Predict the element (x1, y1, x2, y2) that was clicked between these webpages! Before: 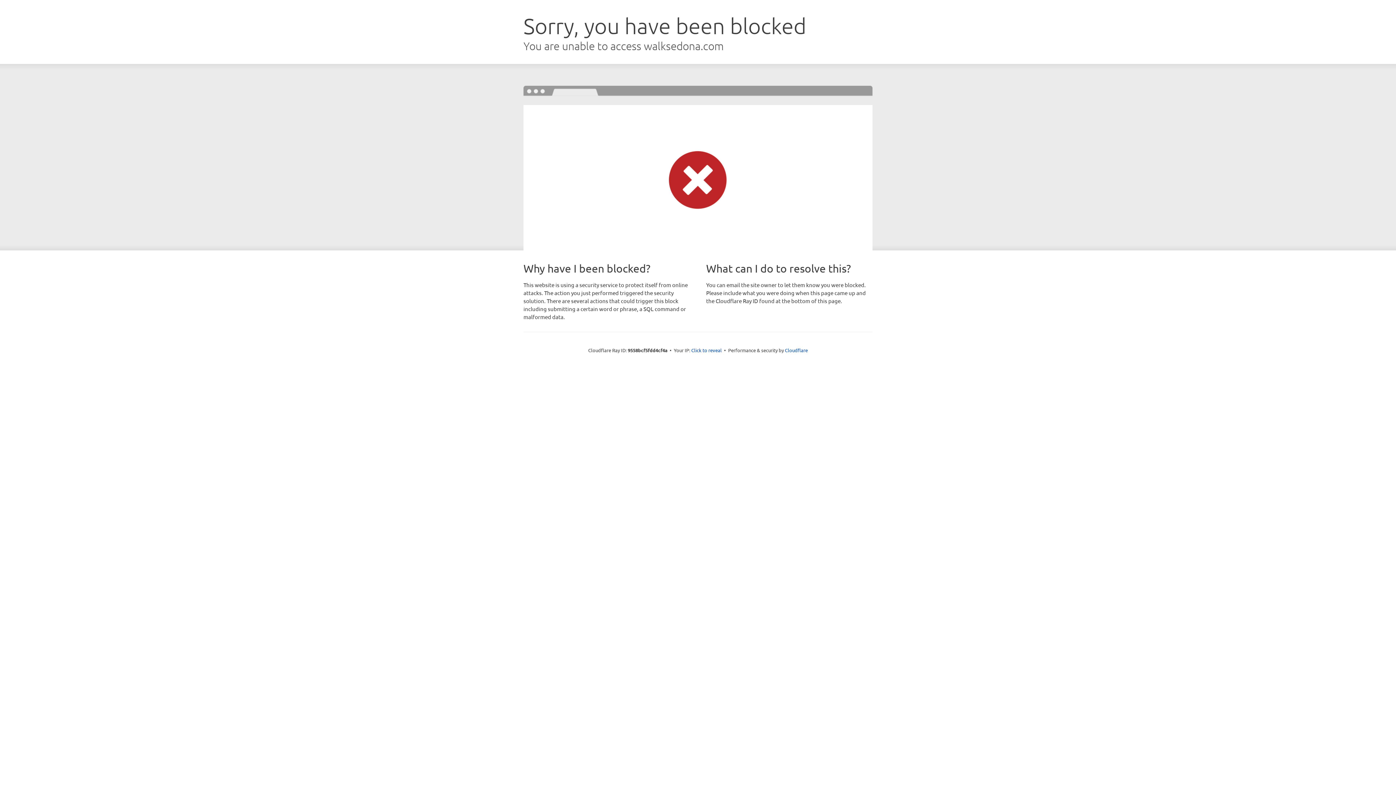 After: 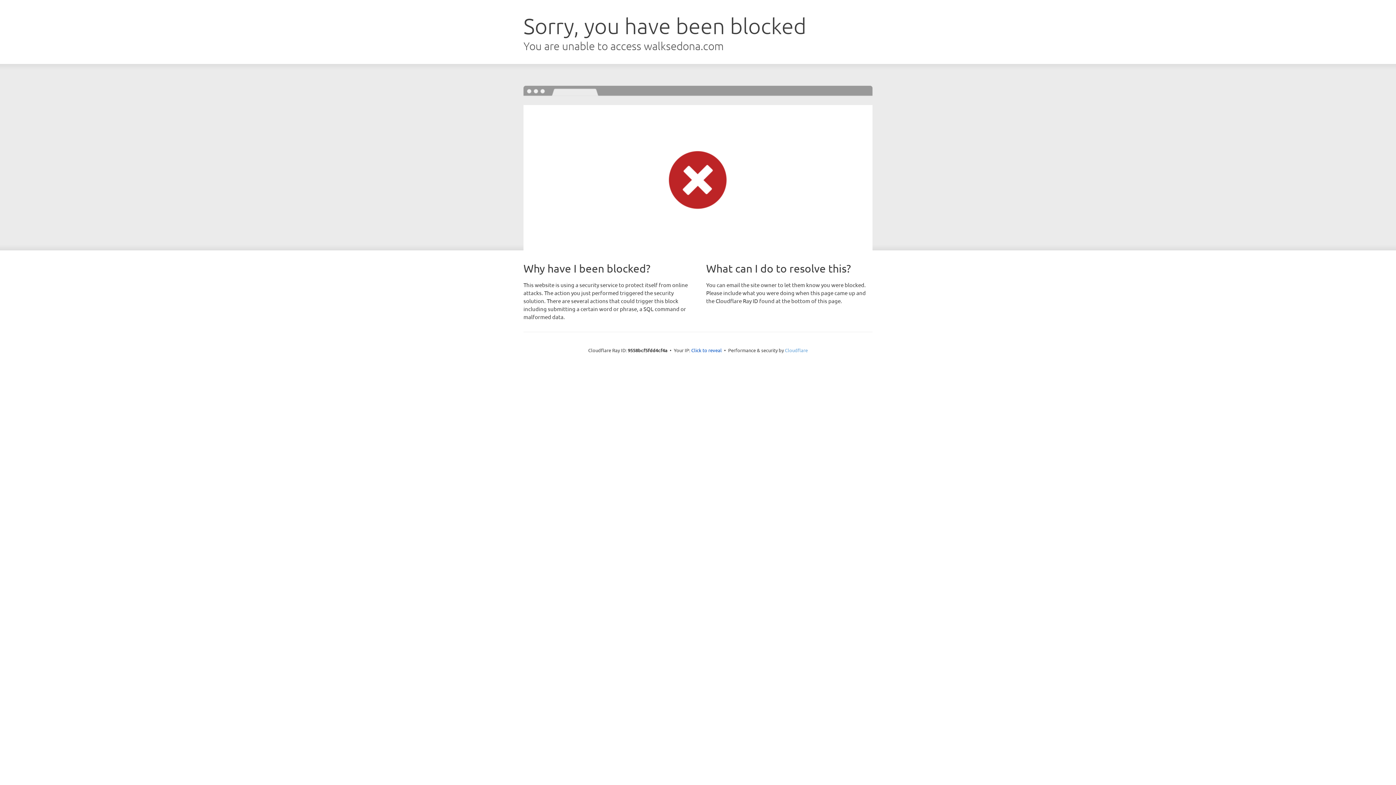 Action: label: Cloudflare bbox: (785, 347, 808, 353)